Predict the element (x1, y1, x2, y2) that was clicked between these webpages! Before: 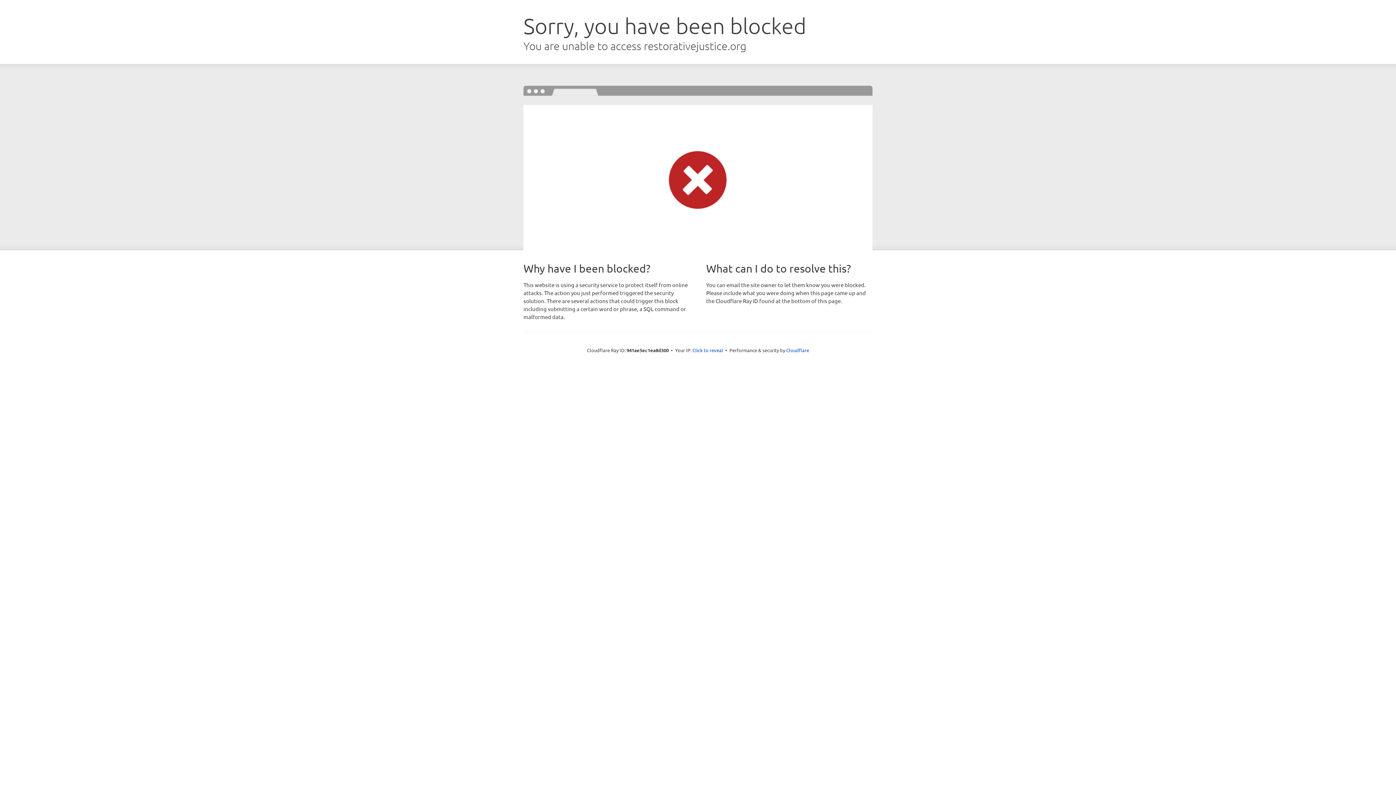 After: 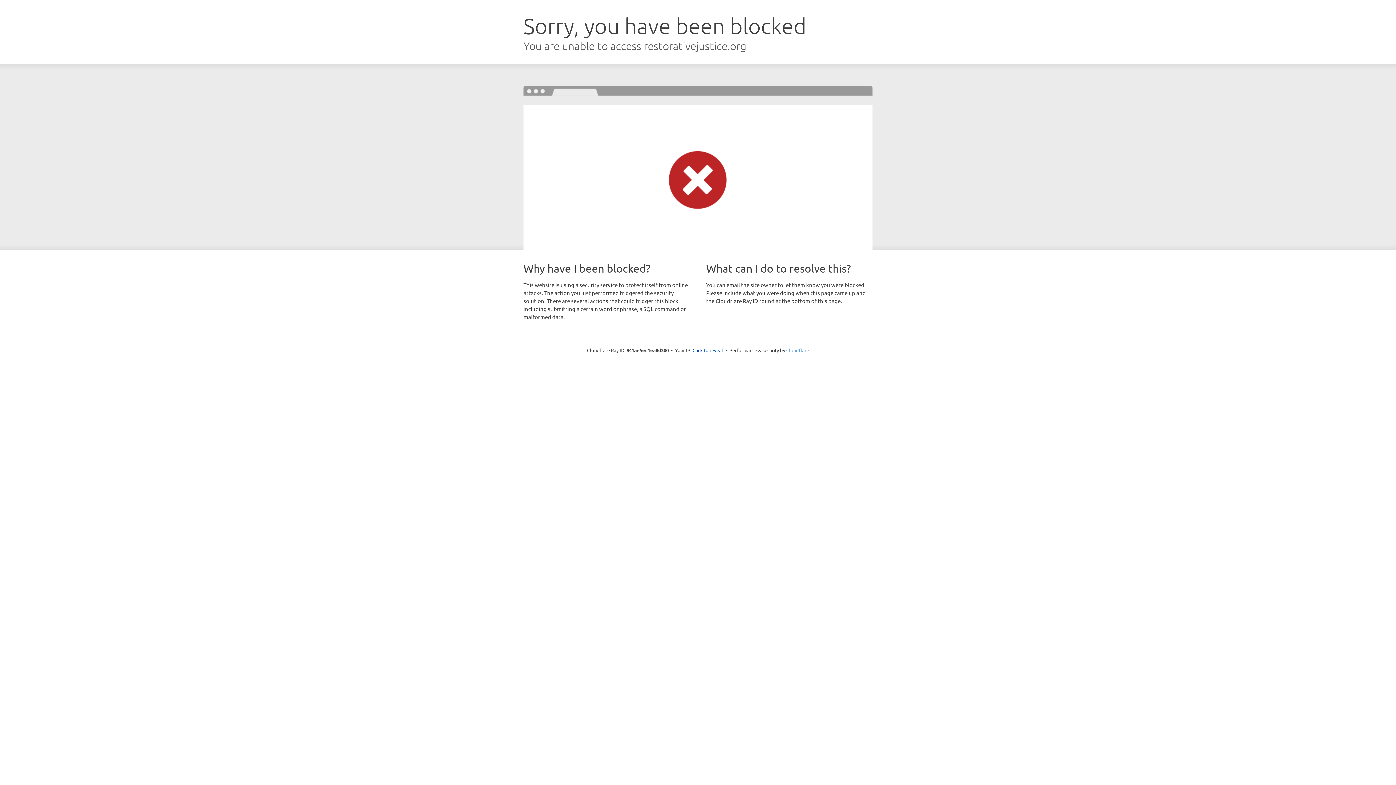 Action: label: Cloudflare bbox: (786, 347, 809, 353)